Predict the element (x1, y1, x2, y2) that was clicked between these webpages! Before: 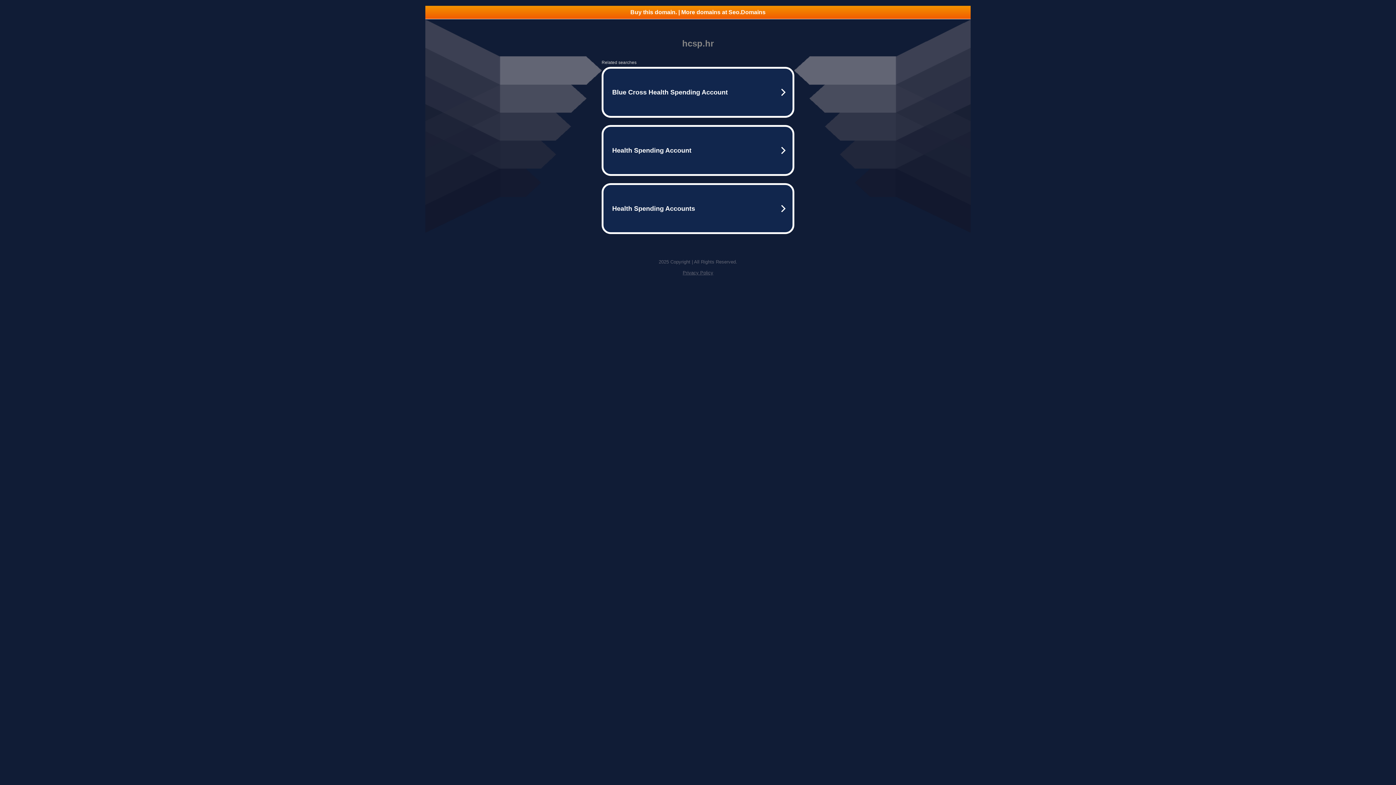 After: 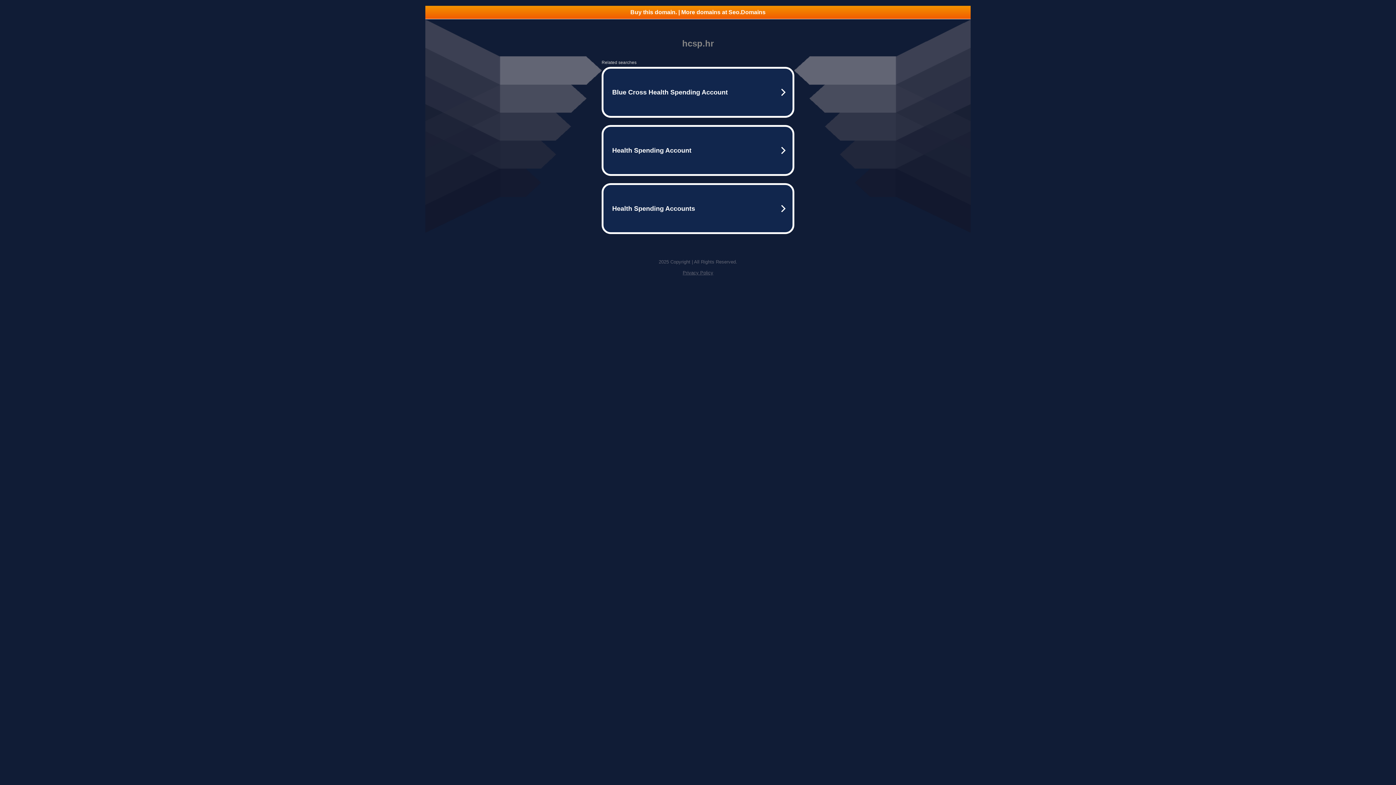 Action: bbox: (425, 5, 970, 18) label: Buy this domain. | More domains at Seo.Domains